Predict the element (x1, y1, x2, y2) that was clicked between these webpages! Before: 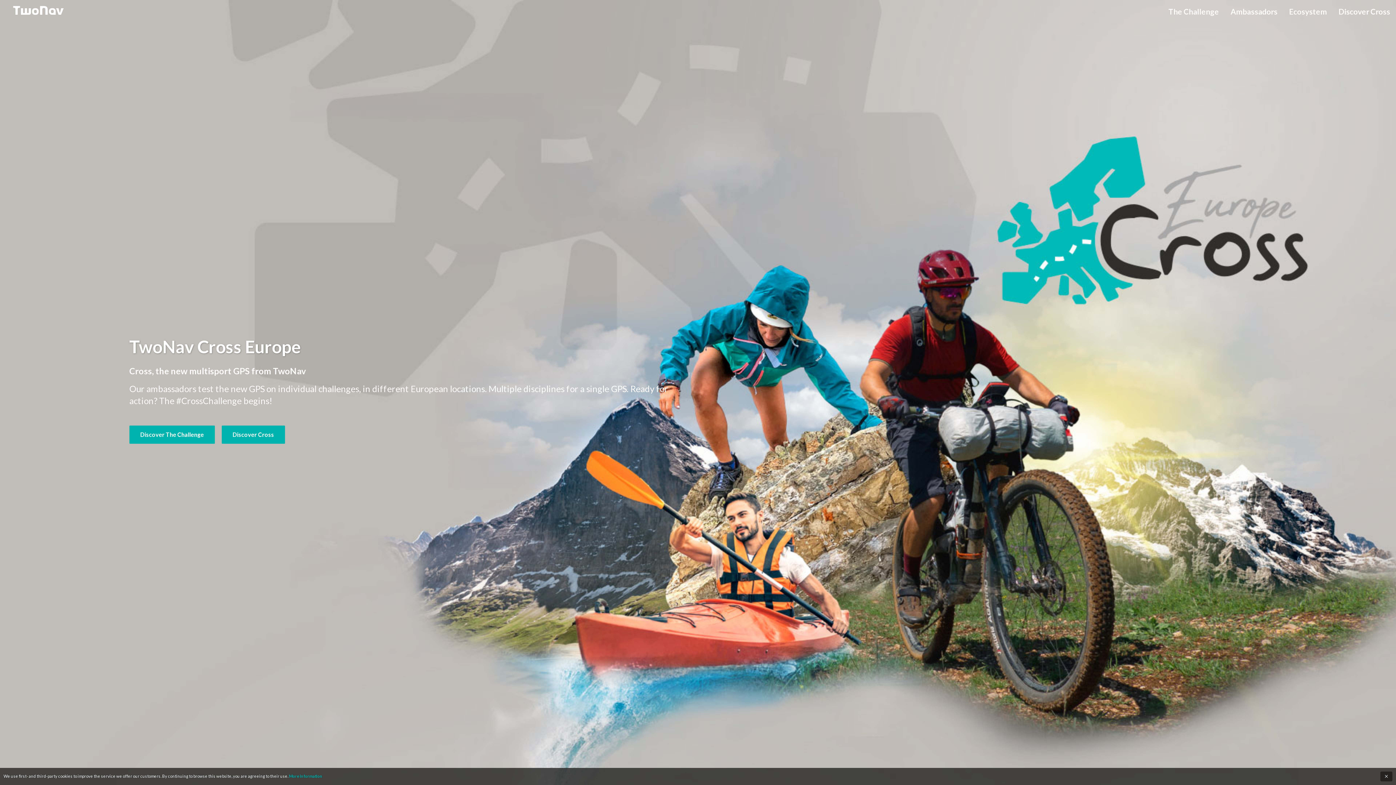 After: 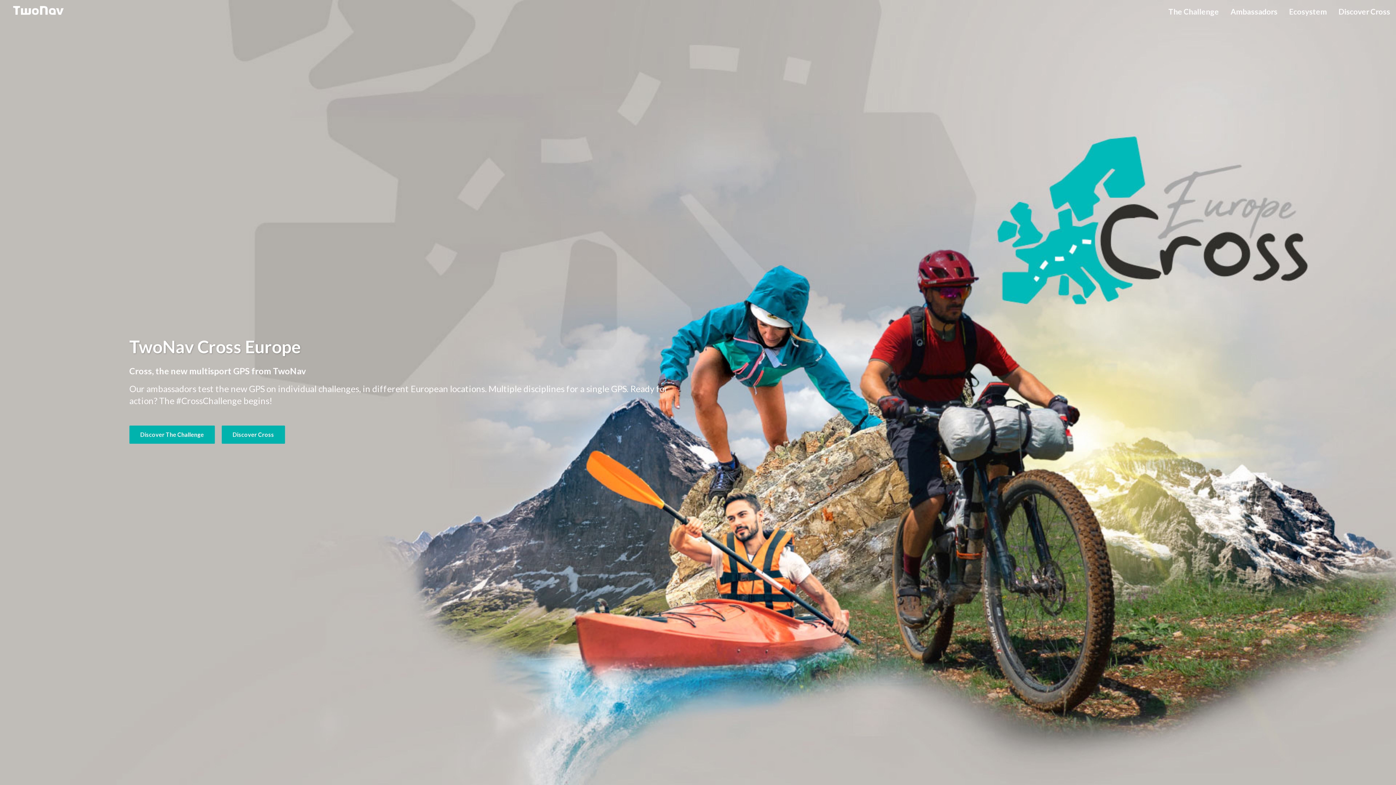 Action: label: × bbox: (1380, 772, 1392, 781)